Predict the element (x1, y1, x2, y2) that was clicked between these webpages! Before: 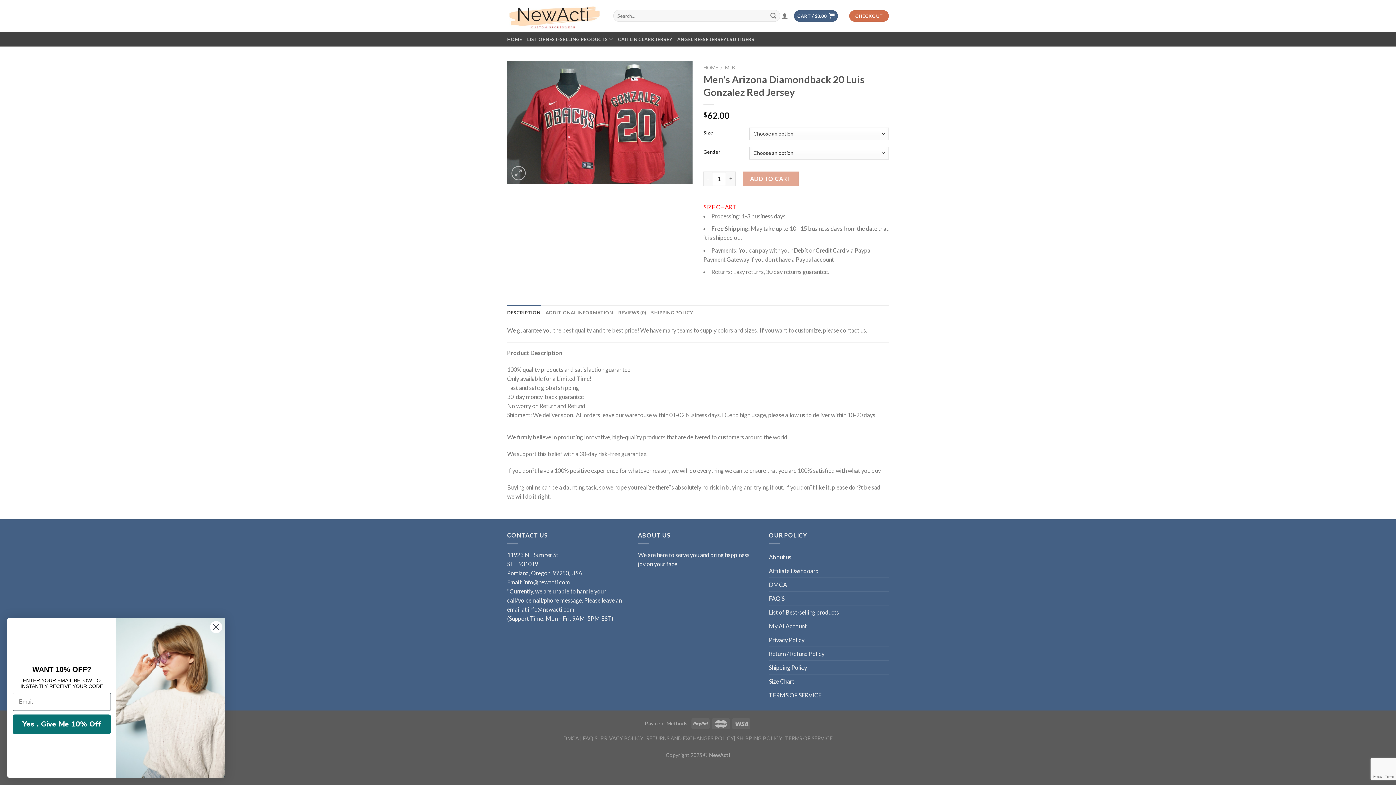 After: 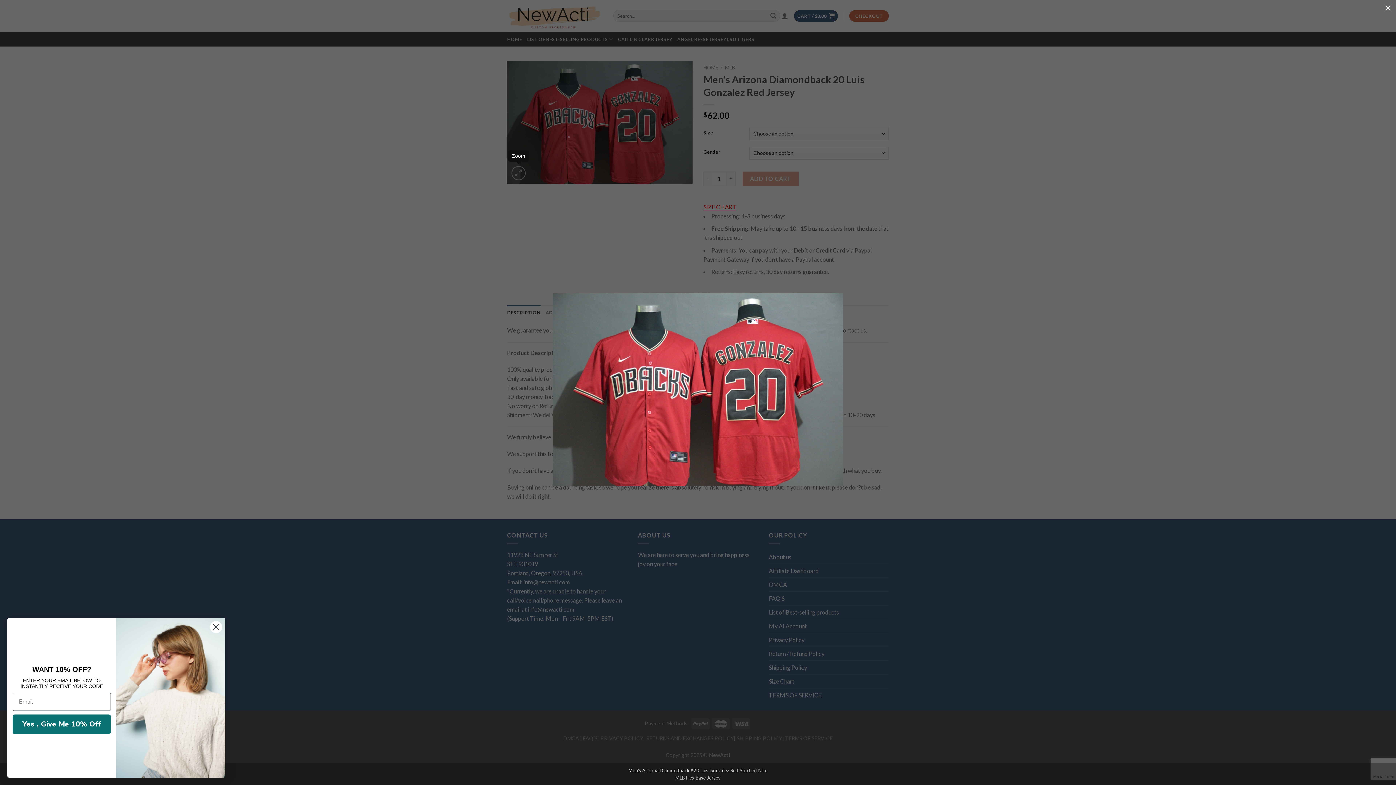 Action: bbox: (511, 166, 525, 180)